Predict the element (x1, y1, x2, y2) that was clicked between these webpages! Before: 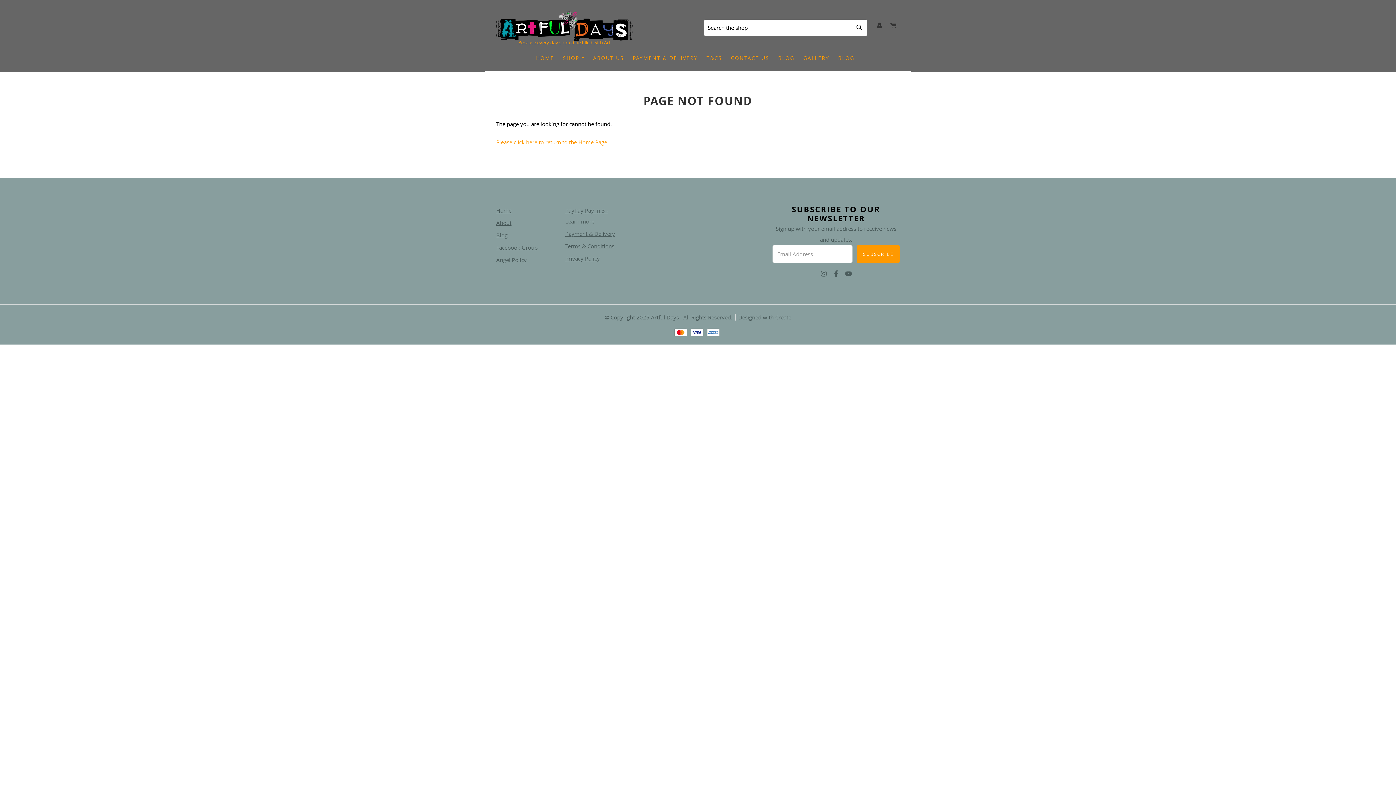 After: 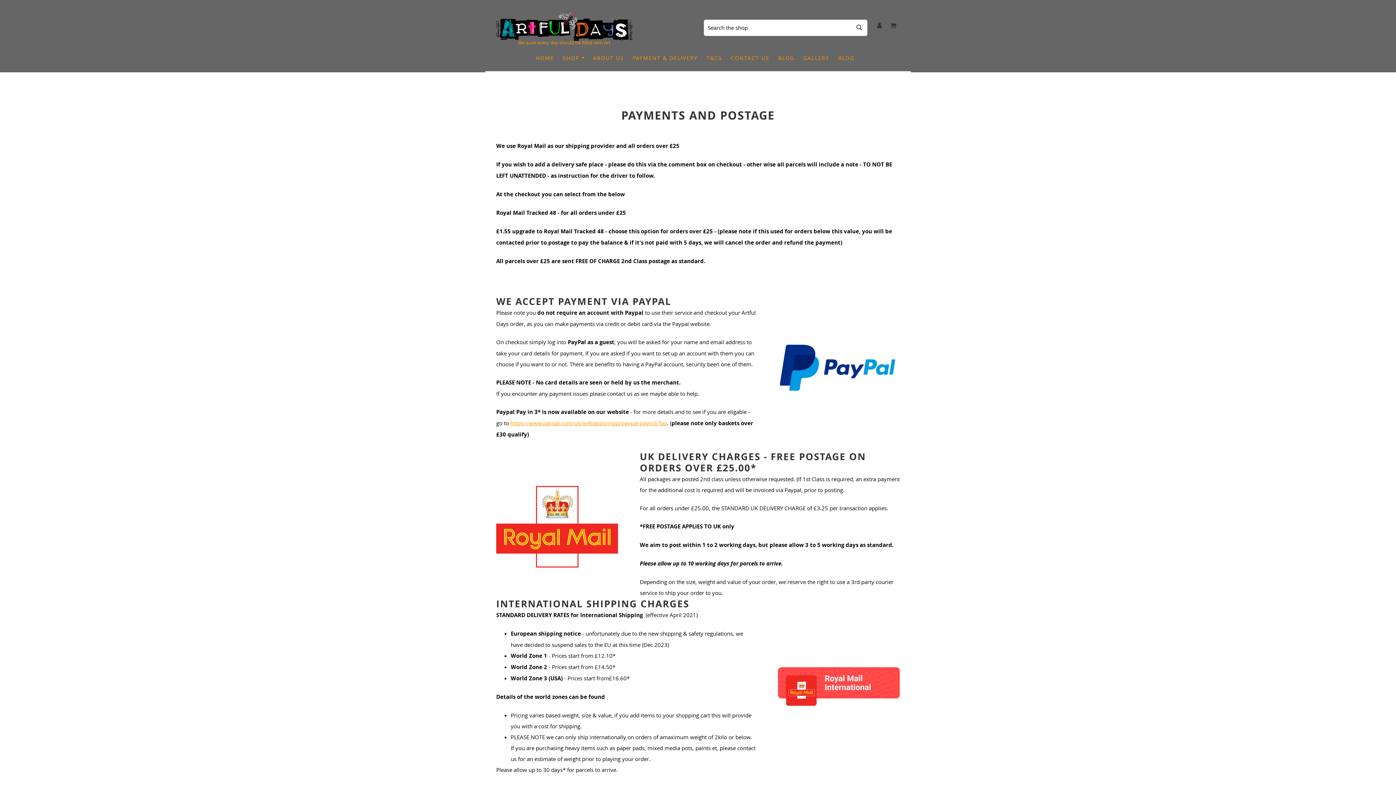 Action: bbox: (565, 230, 615, 237) label: Payment & Delivery